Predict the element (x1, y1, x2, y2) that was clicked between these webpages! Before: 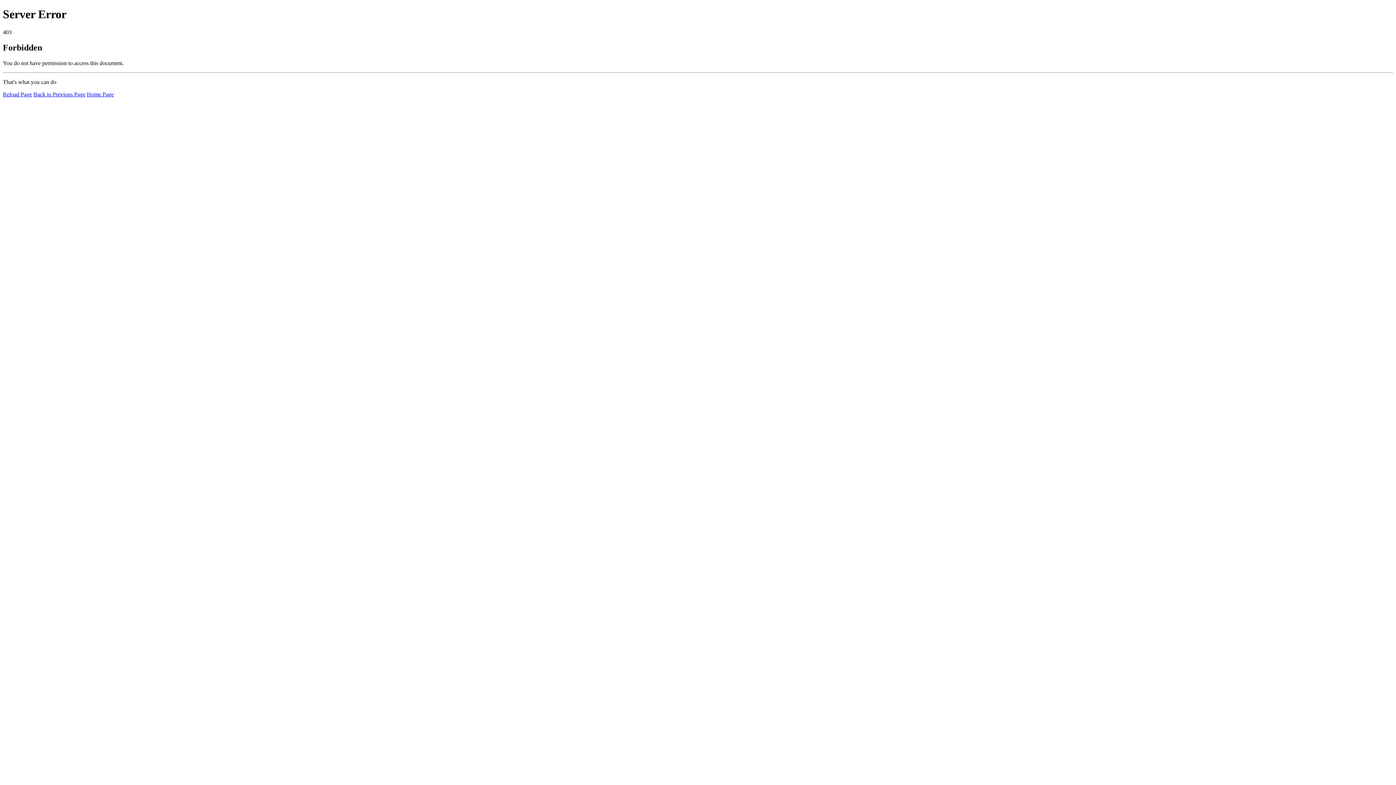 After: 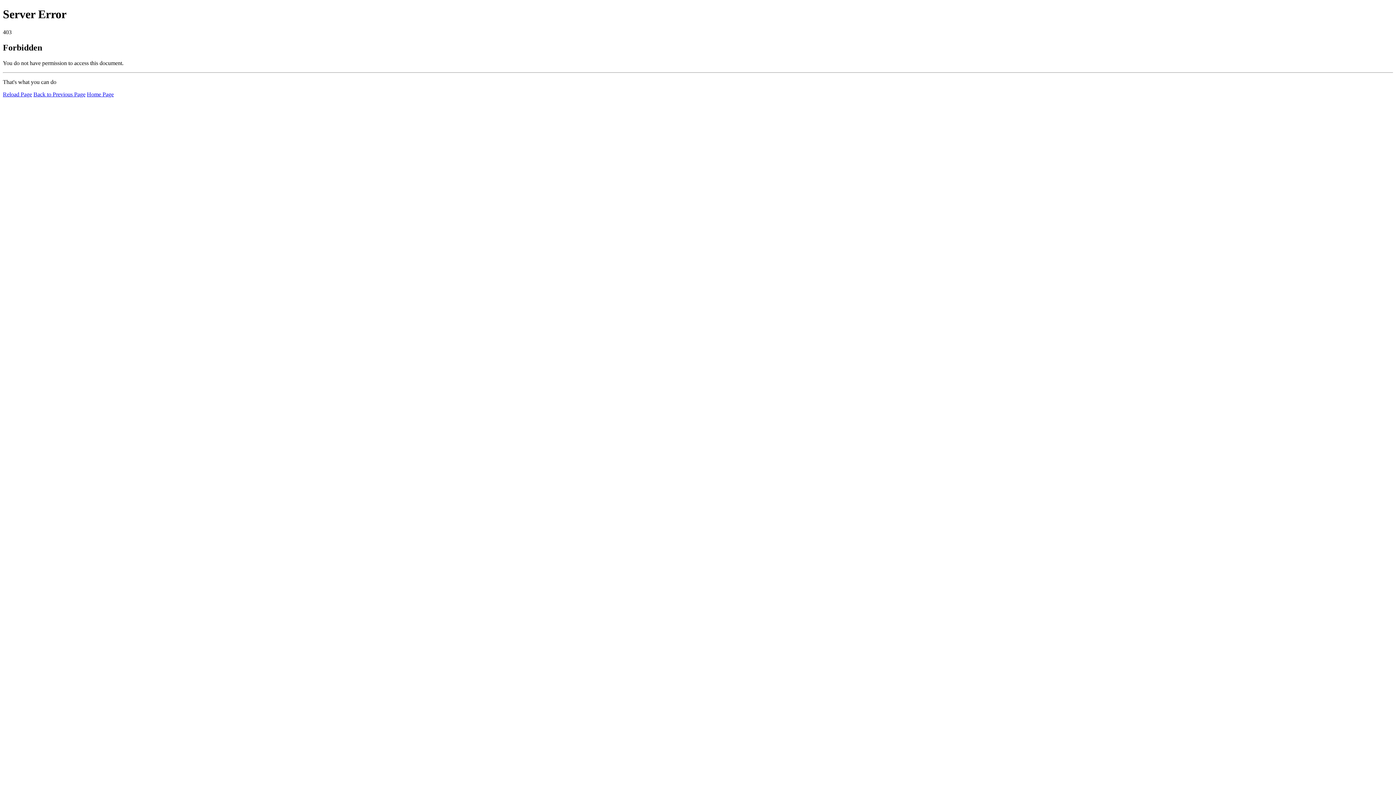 Action: label: Reload Page bbox: (2, 91, 32, 97)